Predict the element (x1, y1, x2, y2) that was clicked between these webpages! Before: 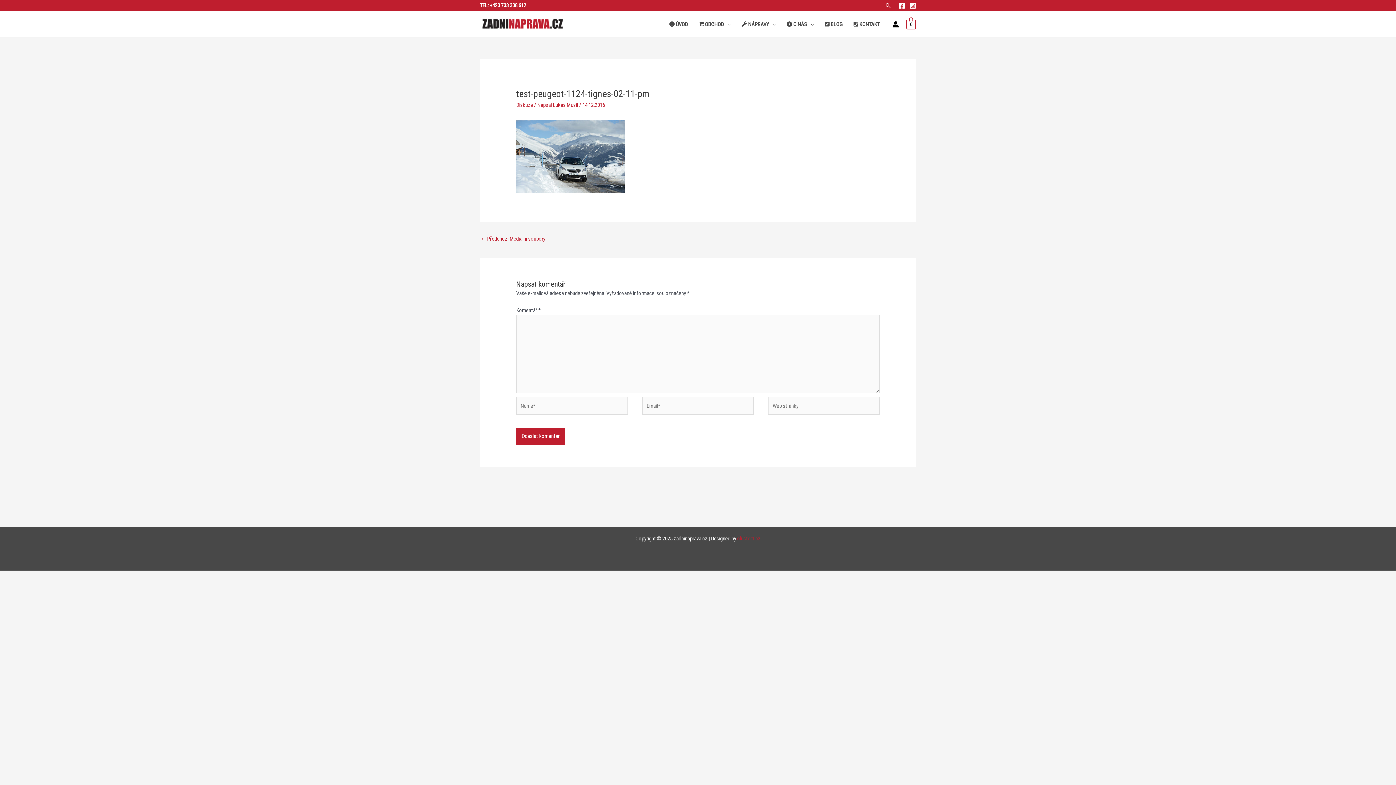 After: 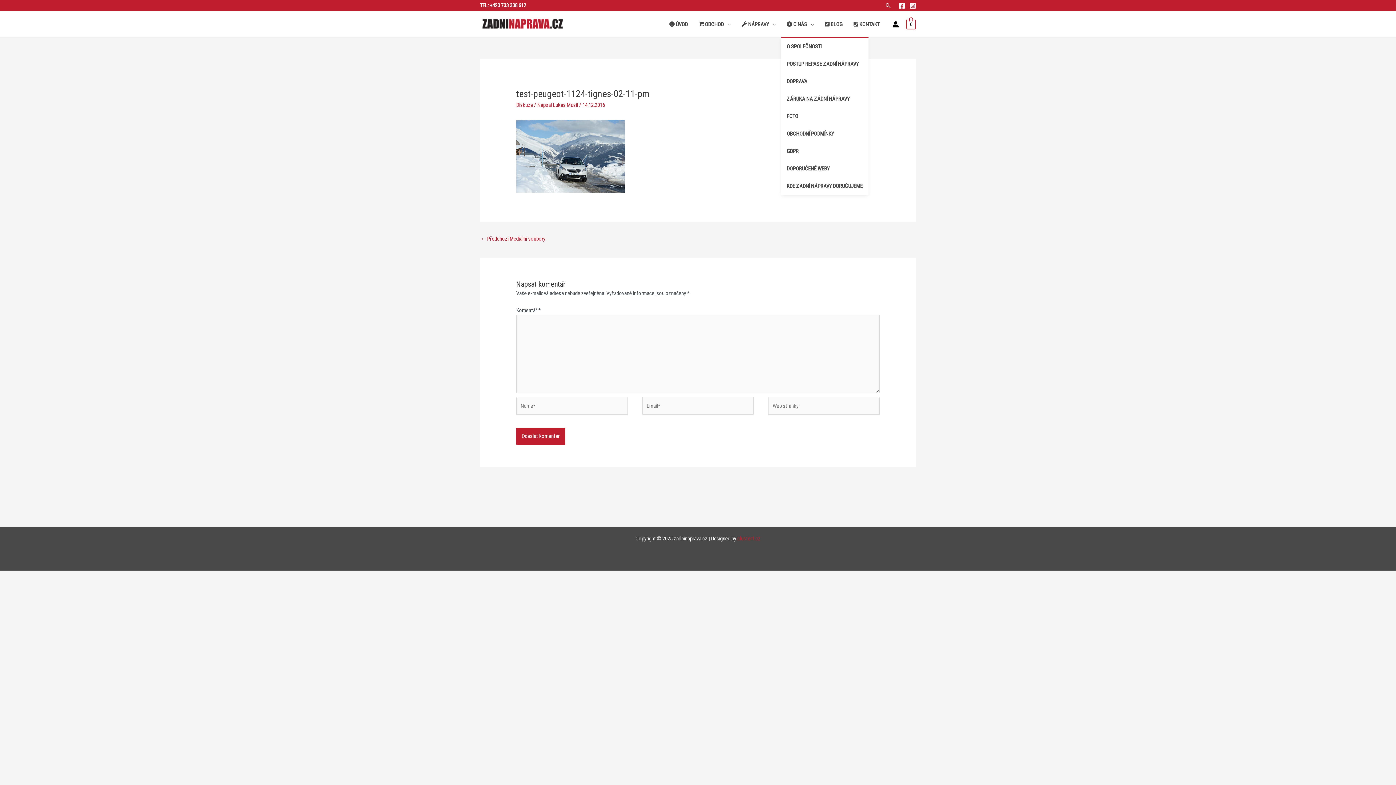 Action: bbox: (766, 11, 808, 37) label:  O NÁS